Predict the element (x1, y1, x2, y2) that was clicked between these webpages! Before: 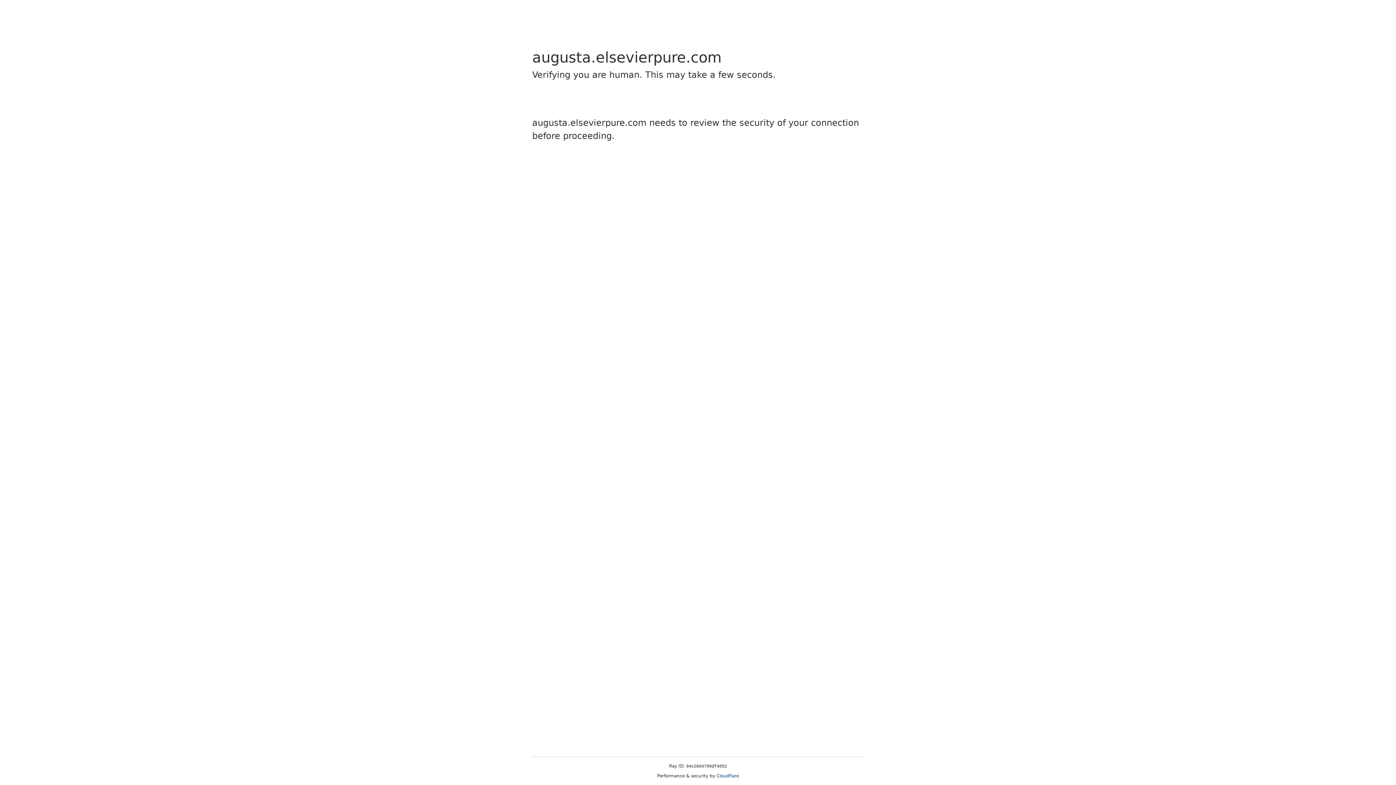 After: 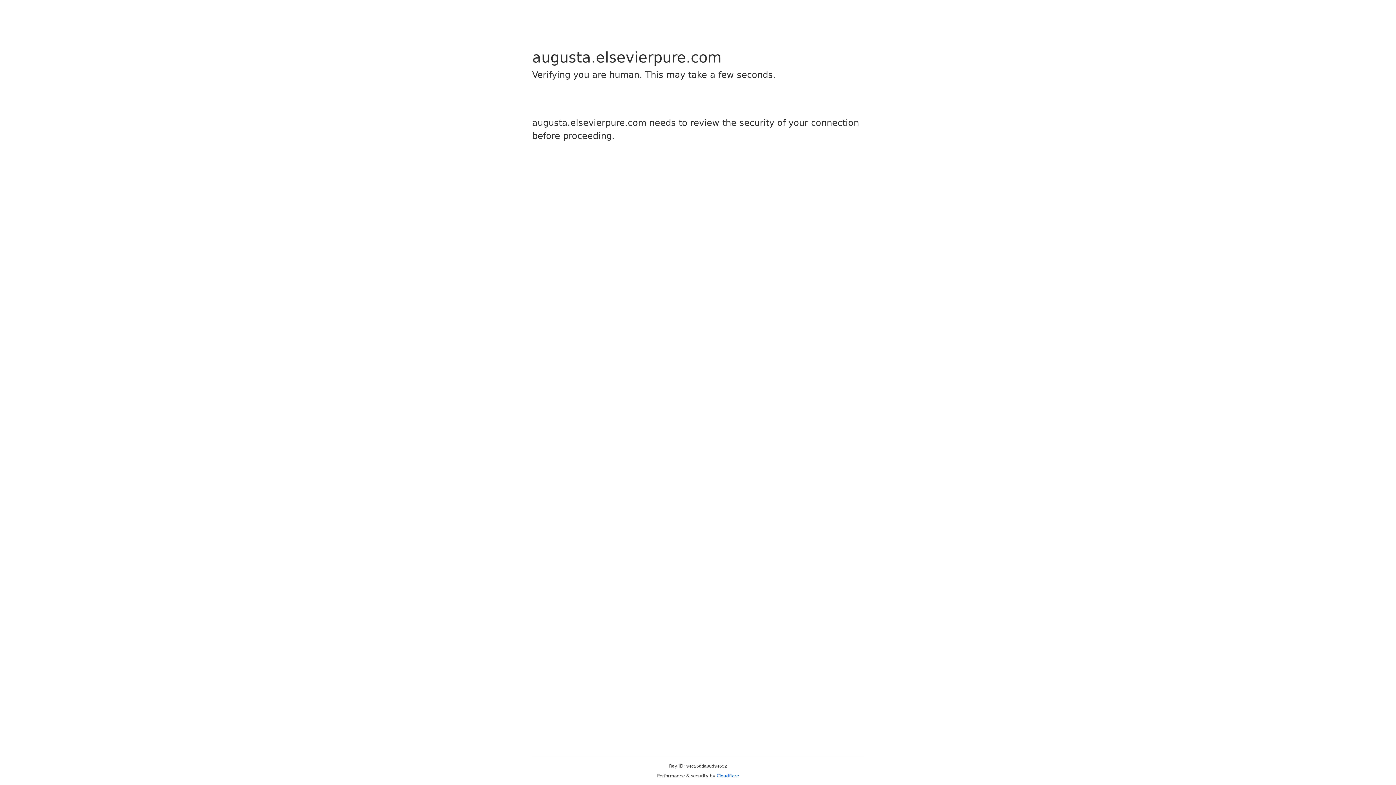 Action: bbox: (716, 773, 739, 778) label: Cloudflare